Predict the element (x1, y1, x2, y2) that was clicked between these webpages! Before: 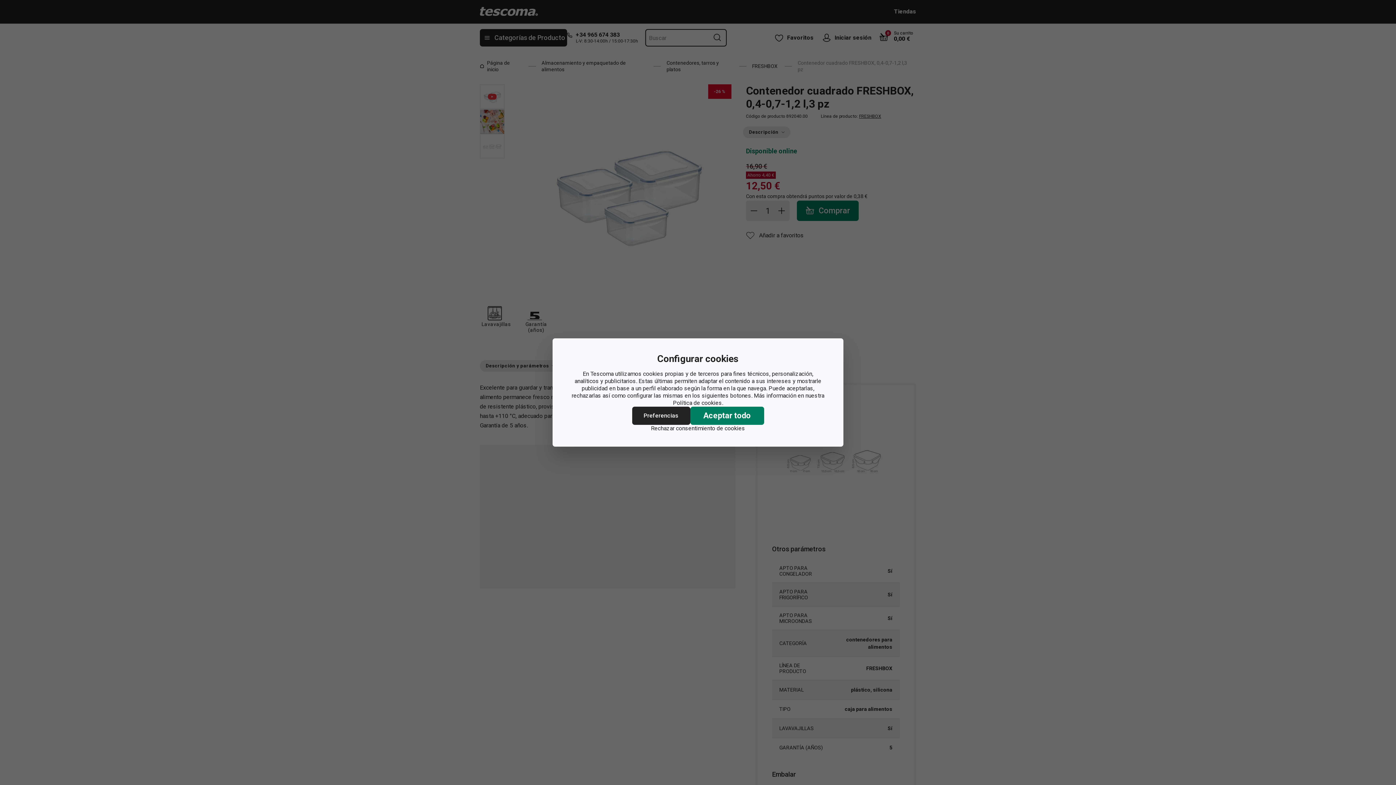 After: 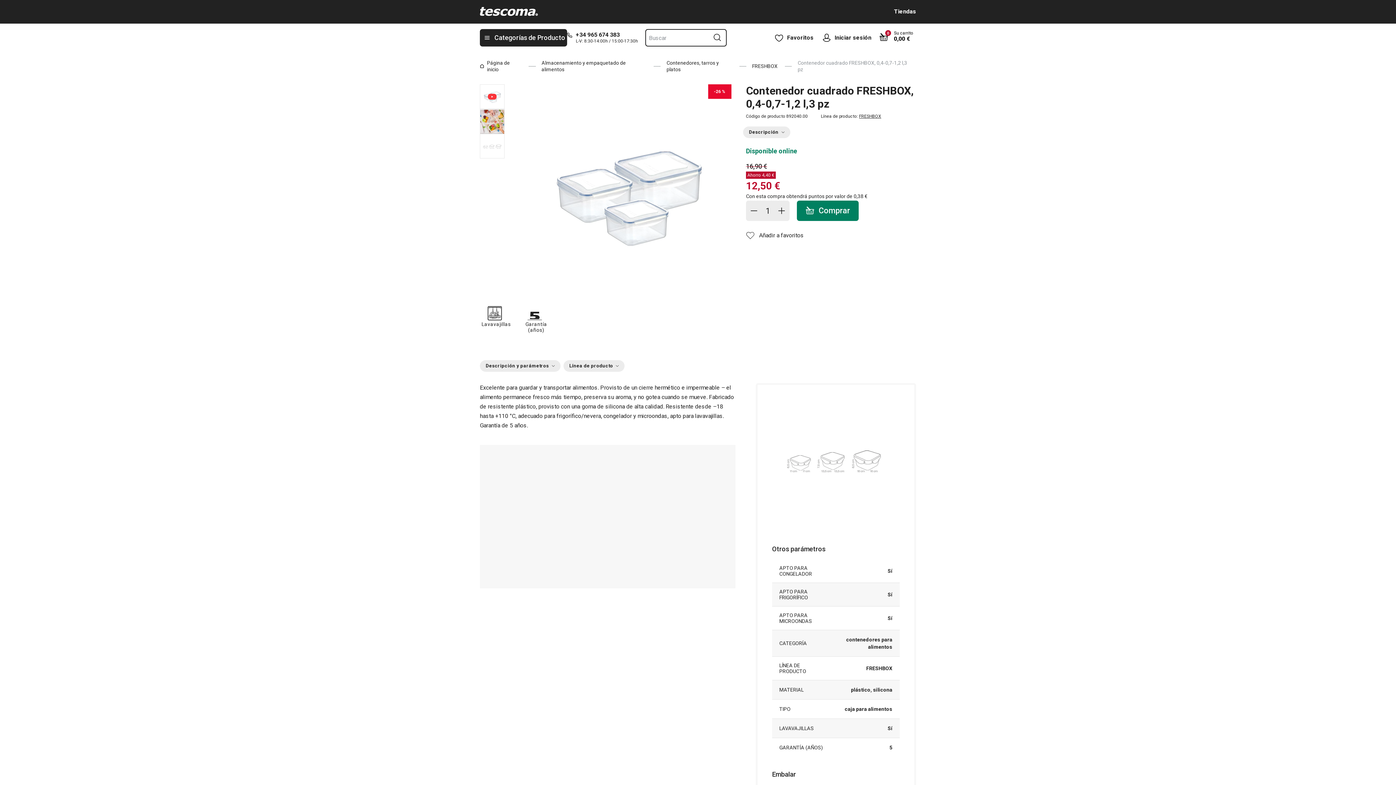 Action: bbox: (651, 425, 745, 432) label: Rechazar consentimiento de cookies